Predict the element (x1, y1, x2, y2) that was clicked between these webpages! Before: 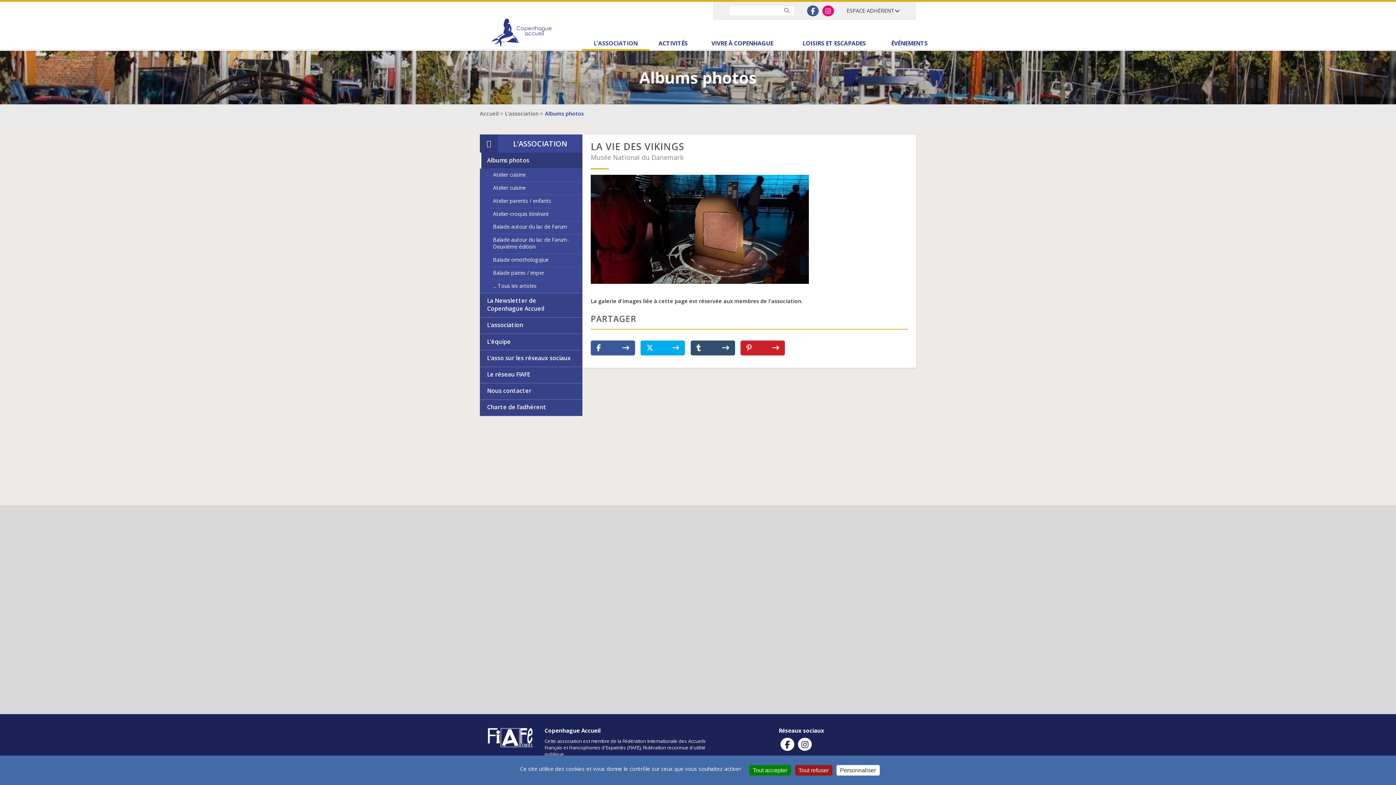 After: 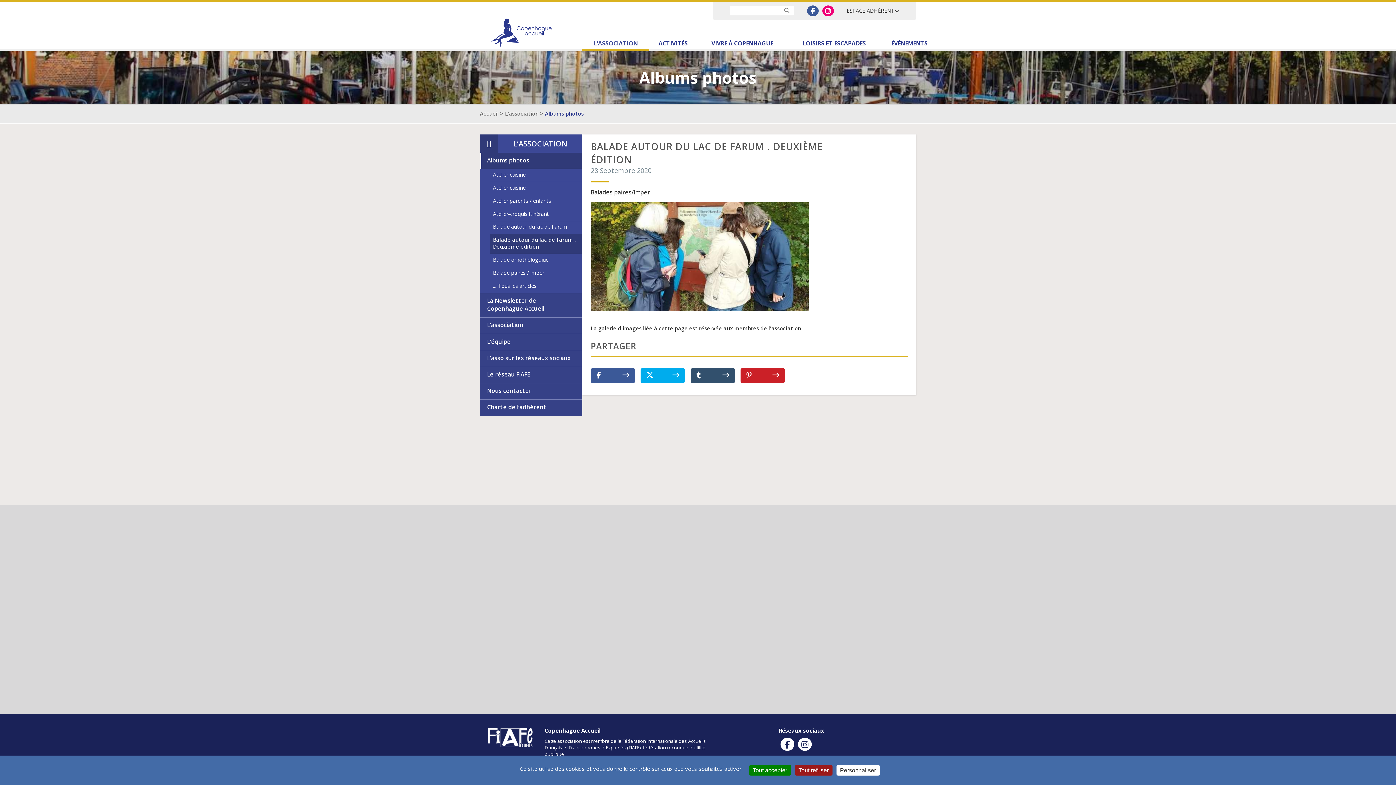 Action: label: Balade autour du lac de Farum . Deuxième édition bbox: (490, 234, 582, 253)